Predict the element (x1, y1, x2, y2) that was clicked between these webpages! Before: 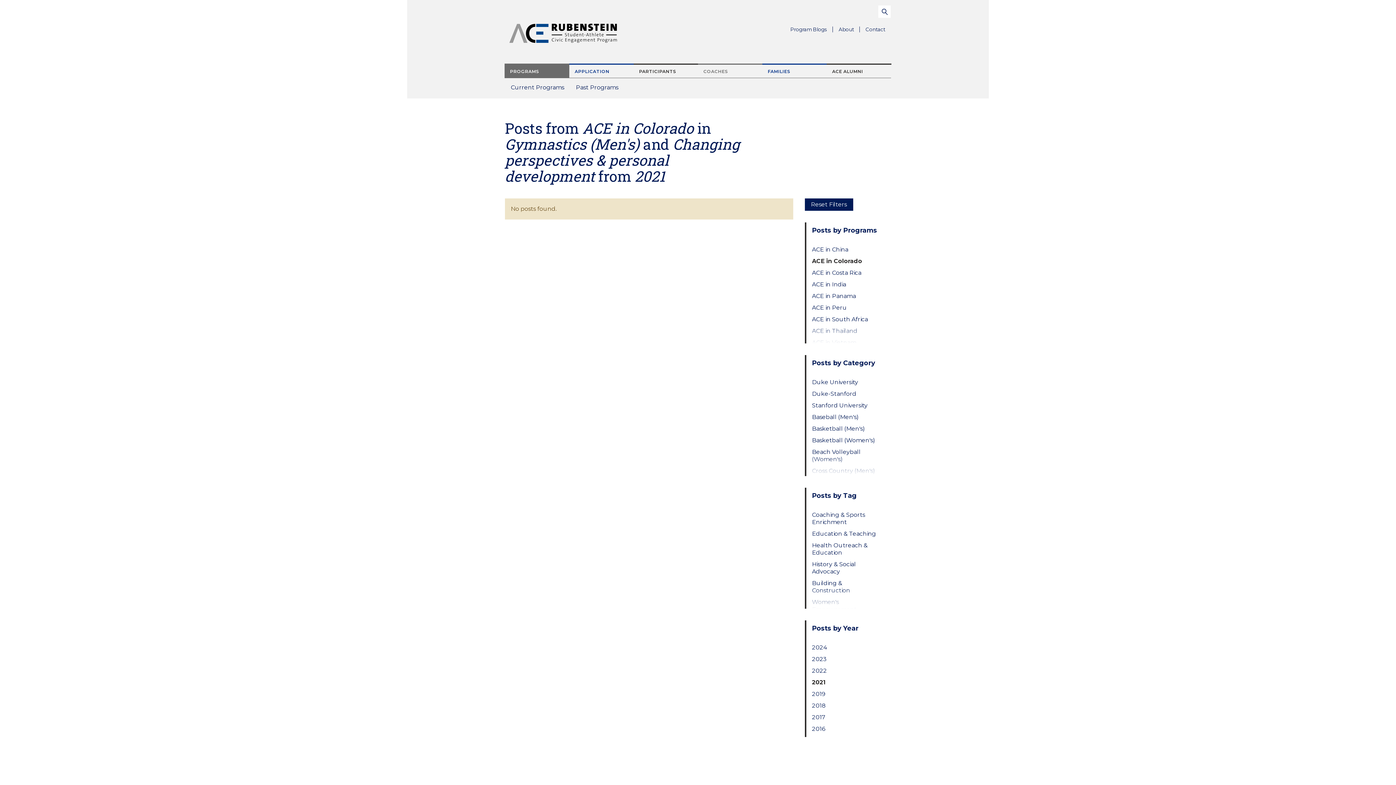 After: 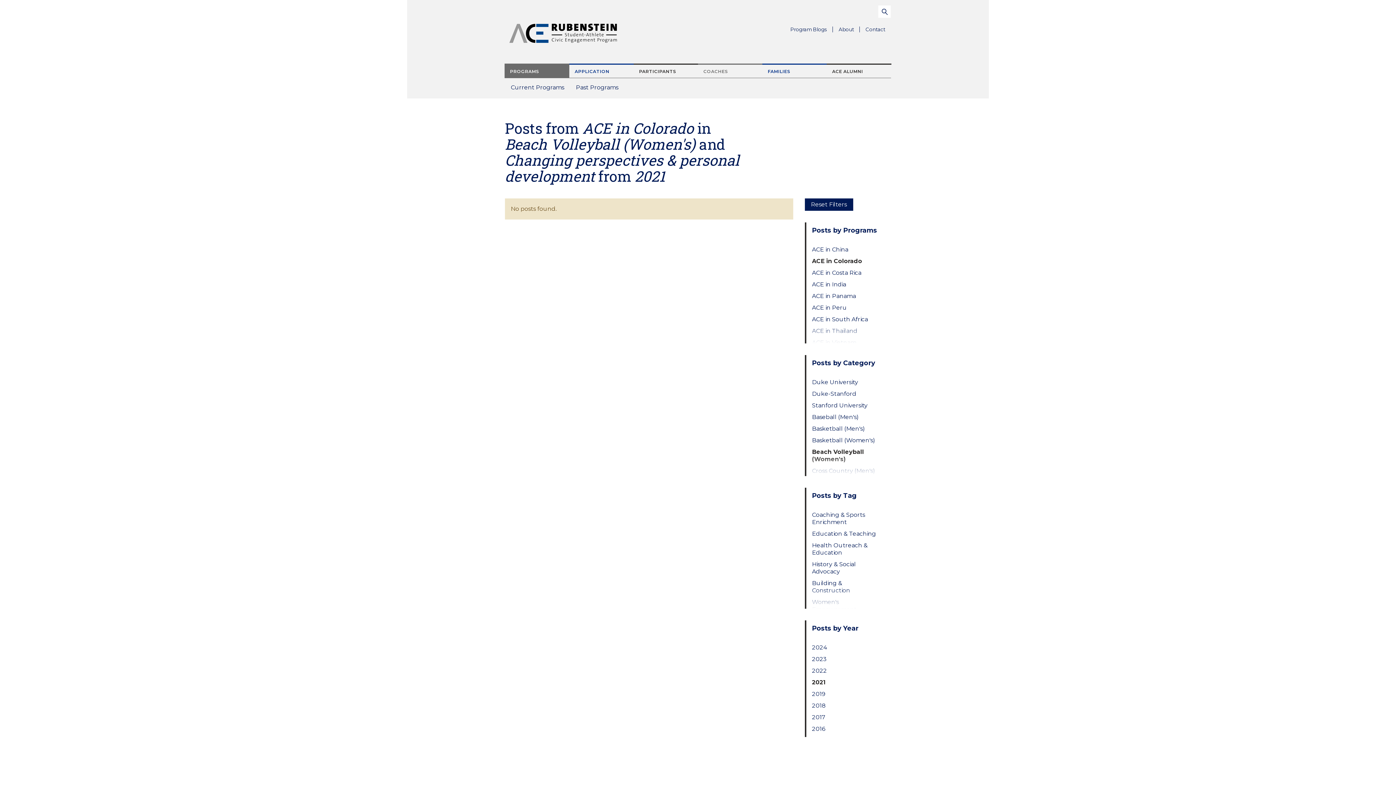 Action: bbox: (812, 448, 879, 463) label: Beach Volleyball (Women's)